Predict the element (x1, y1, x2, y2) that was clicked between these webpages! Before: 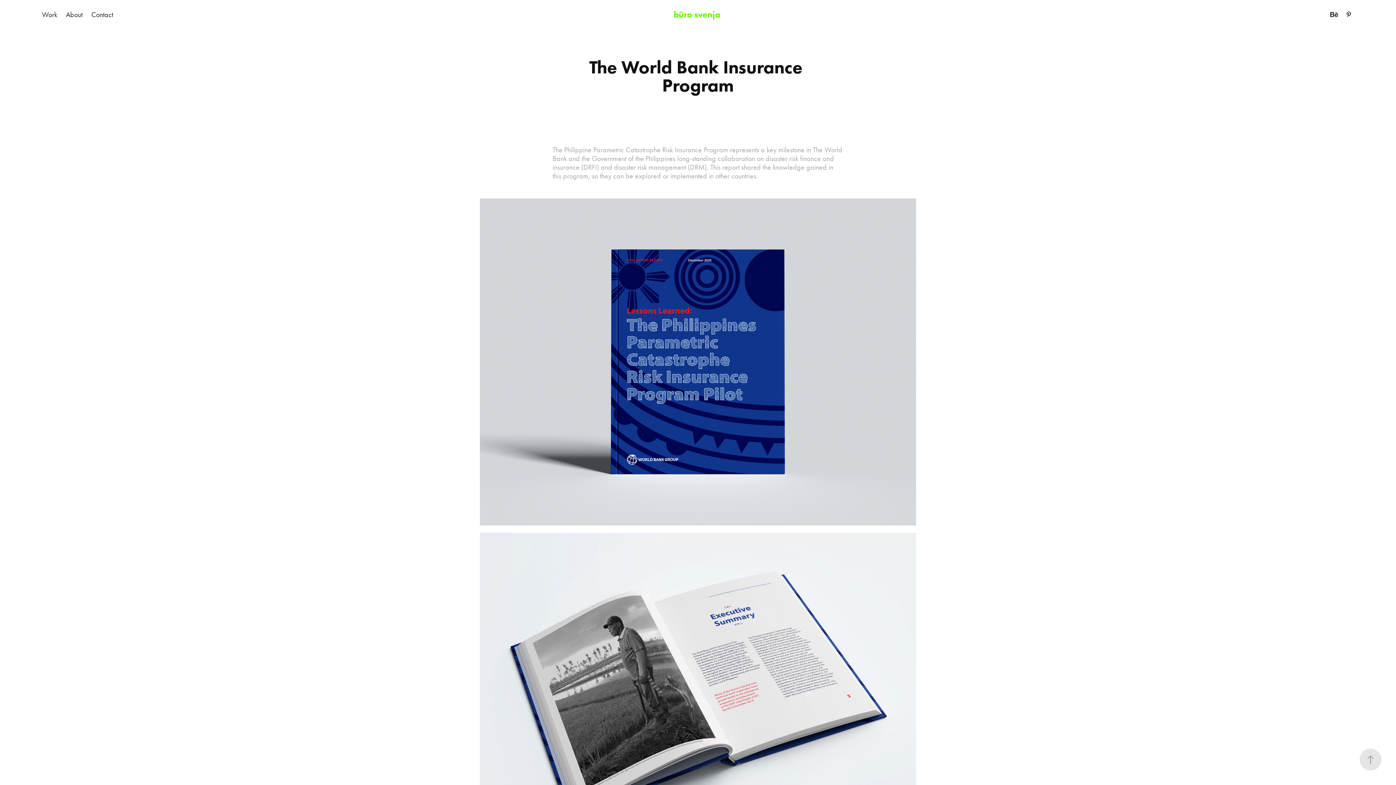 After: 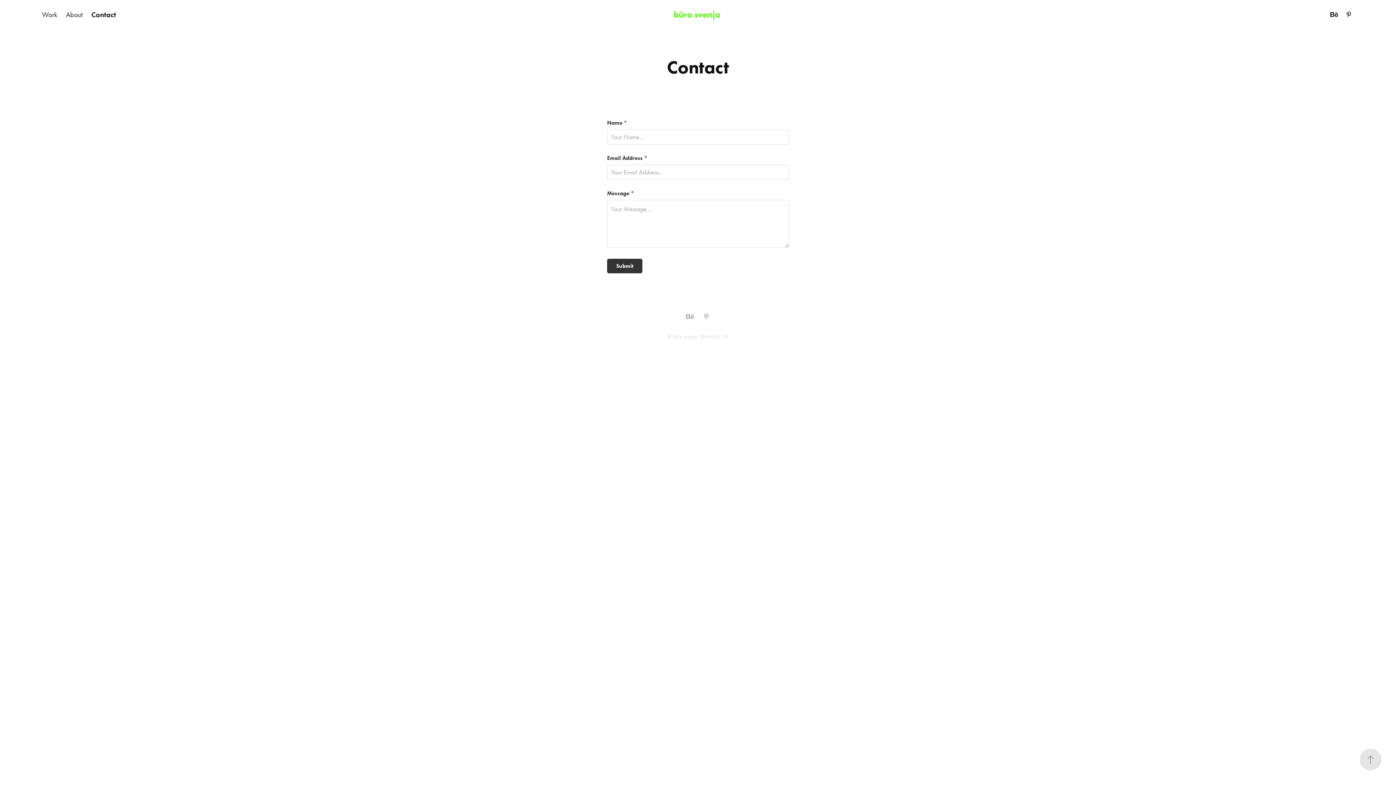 Action: label: Contact bbox: (91, 10, 113, 18)